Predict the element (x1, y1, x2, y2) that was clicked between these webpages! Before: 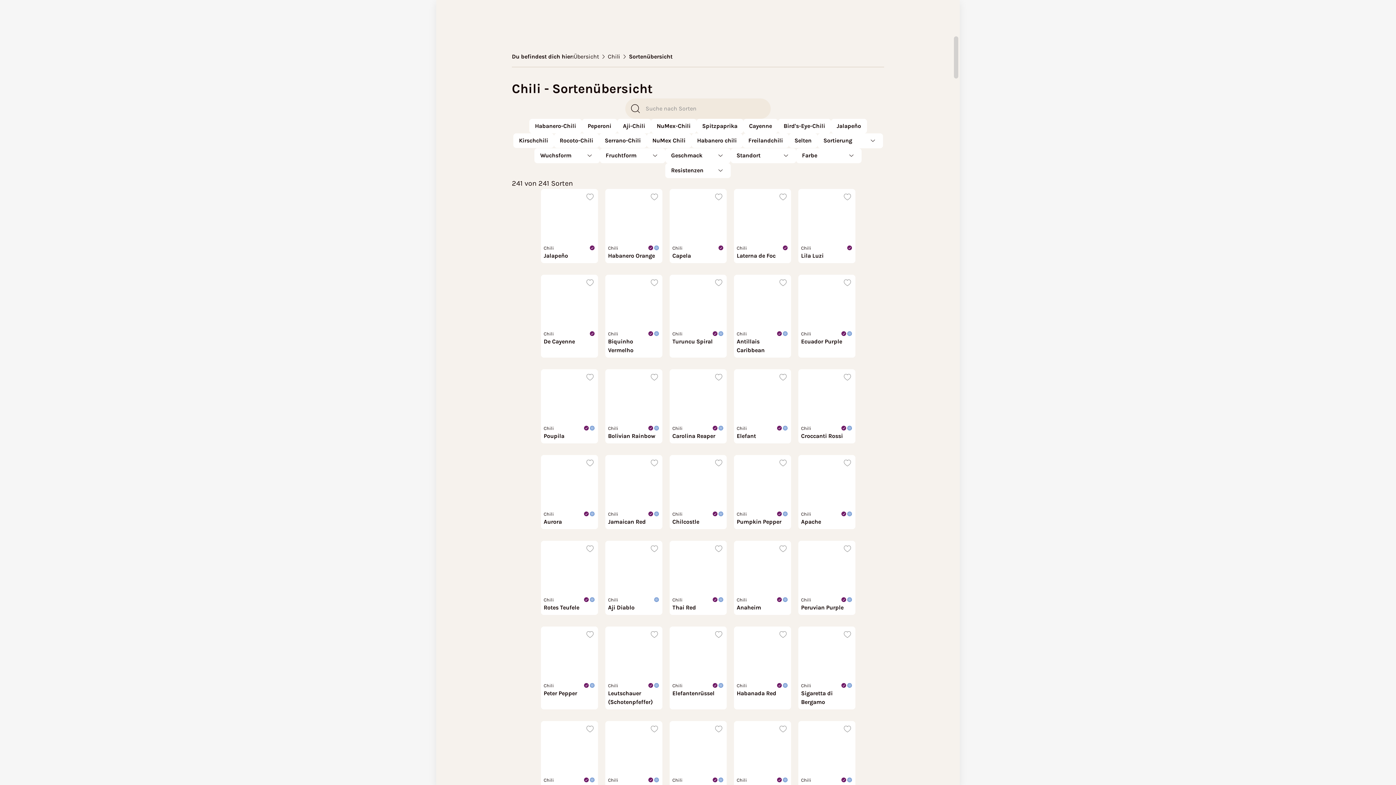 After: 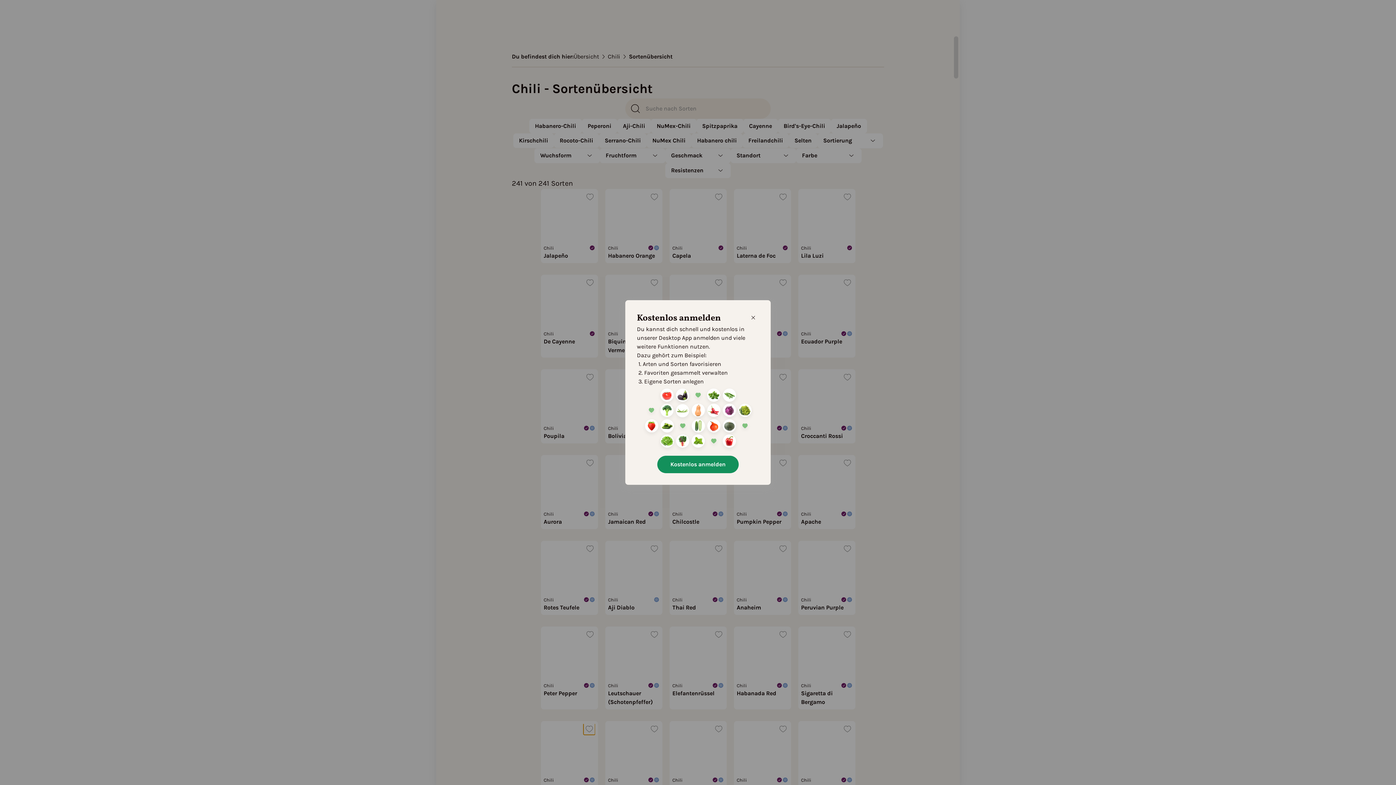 Action: bbox: (584, 723, 595, 735)